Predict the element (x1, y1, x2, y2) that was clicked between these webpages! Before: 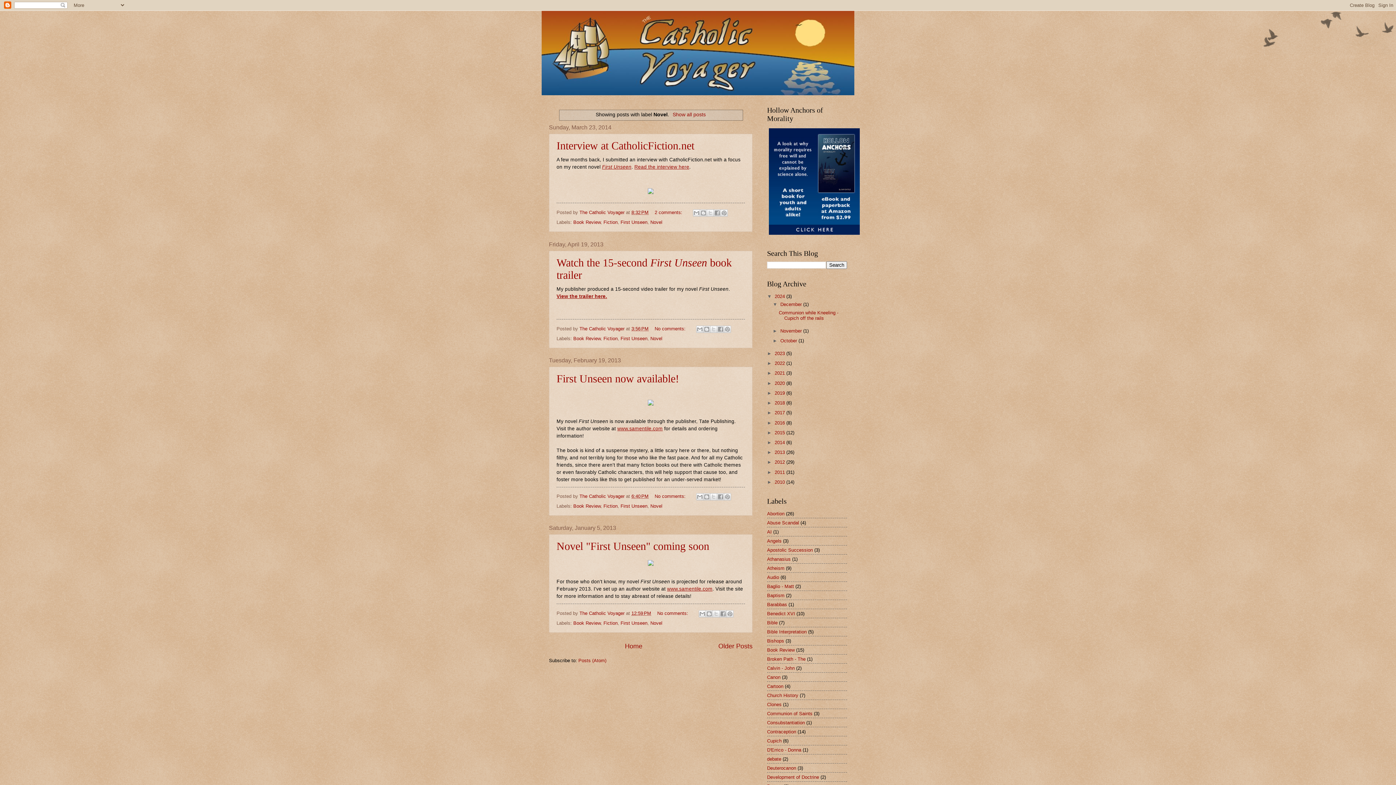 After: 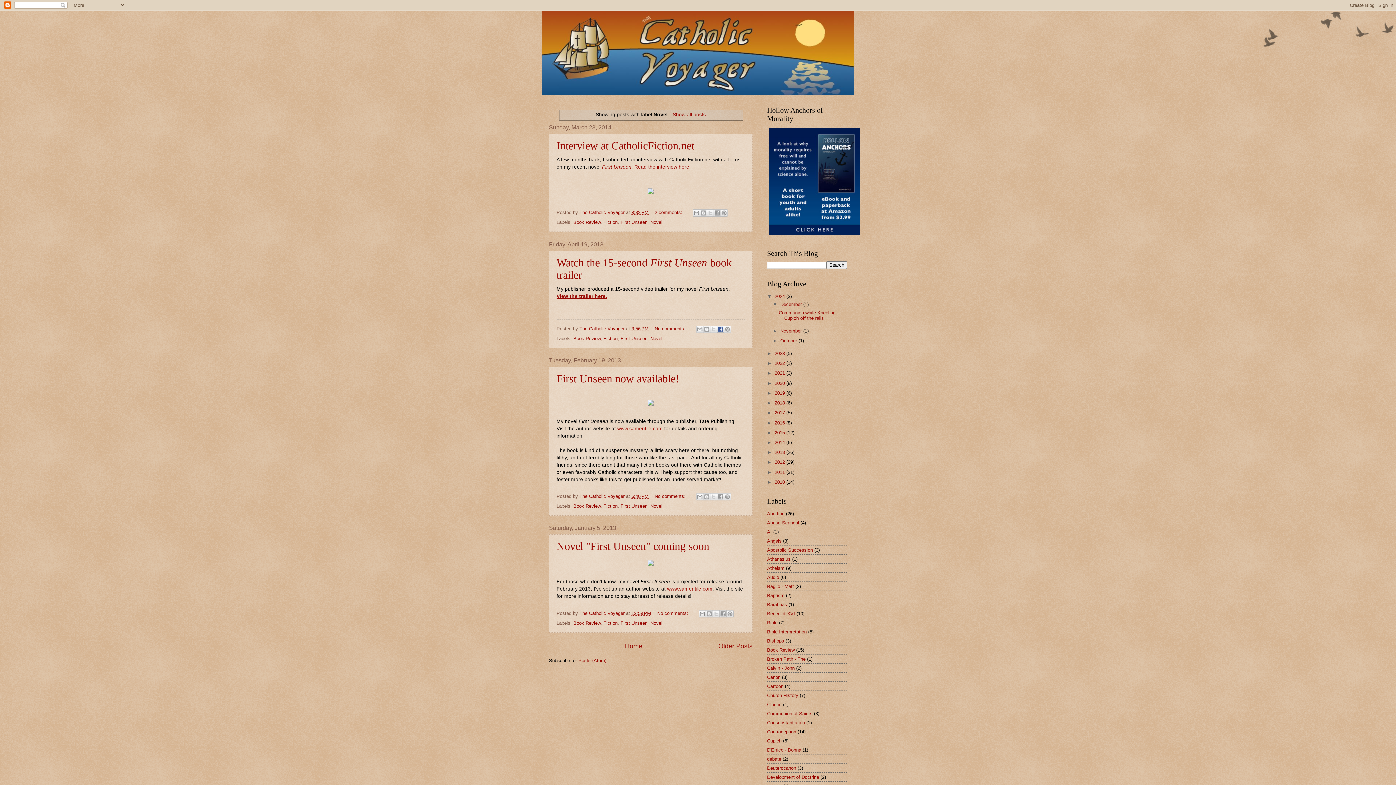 Action: bbox: (716, 325, 724, 333) label: Share to Facebook